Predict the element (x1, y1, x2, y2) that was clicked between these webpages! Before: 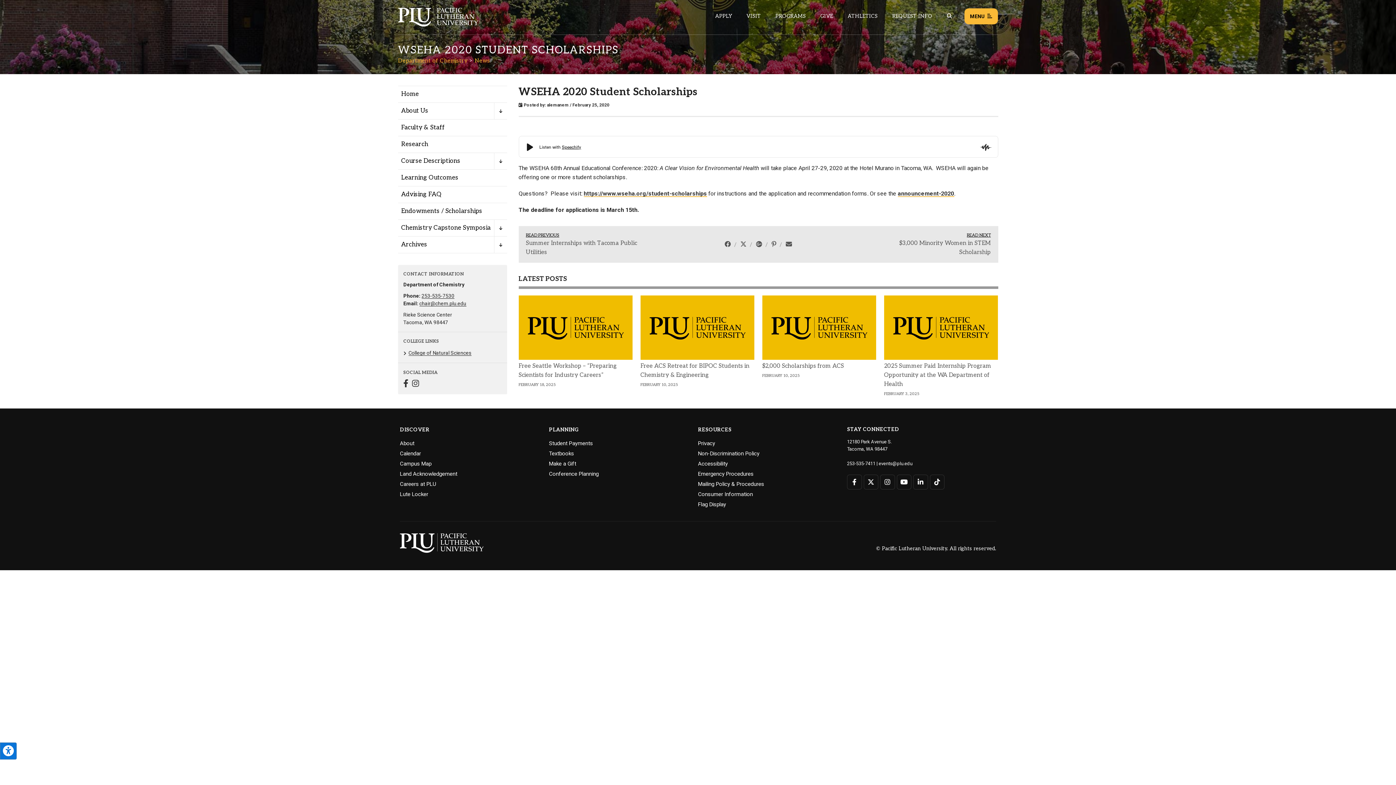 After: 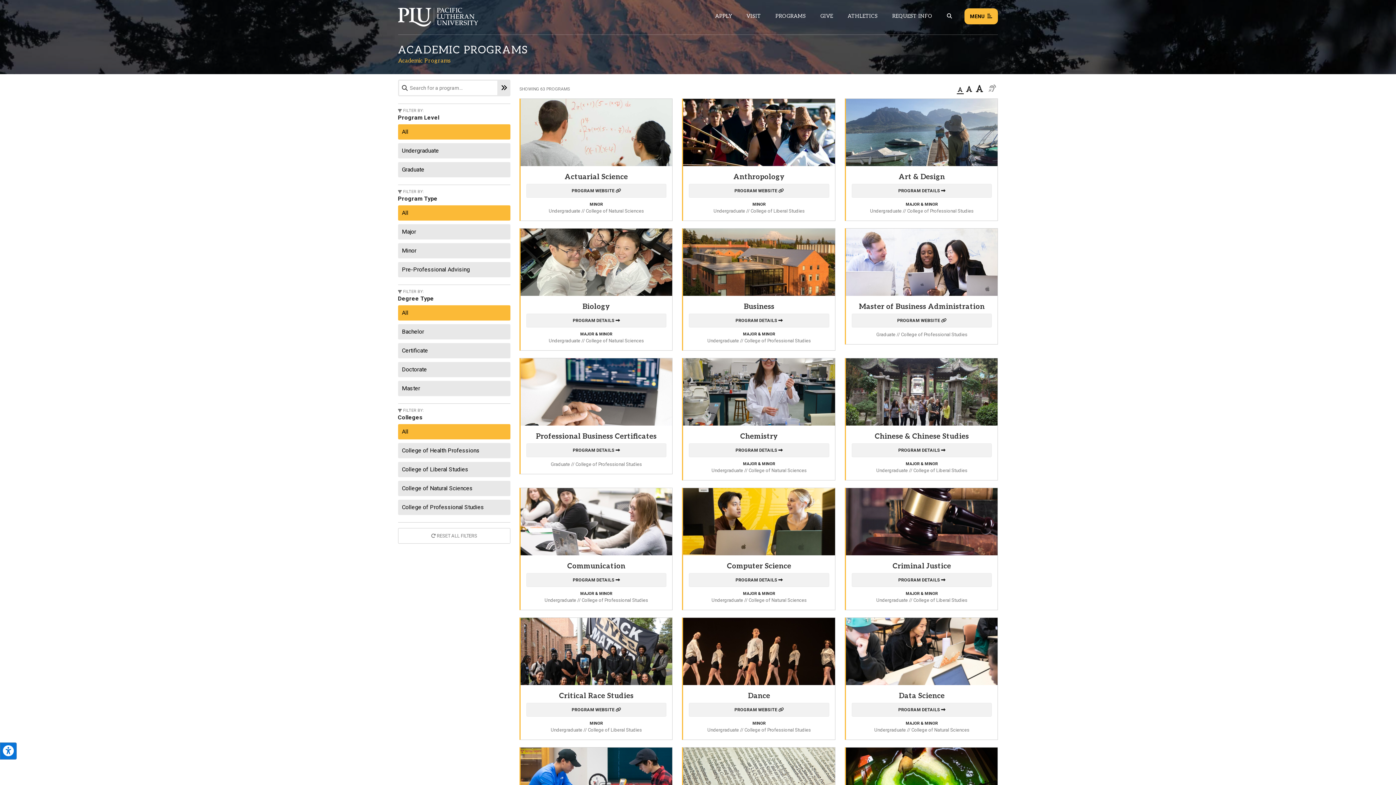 Action: label: Main header navigation link that opens to a all the academic programs at PLU bbox: (769, 7, 811, 25)